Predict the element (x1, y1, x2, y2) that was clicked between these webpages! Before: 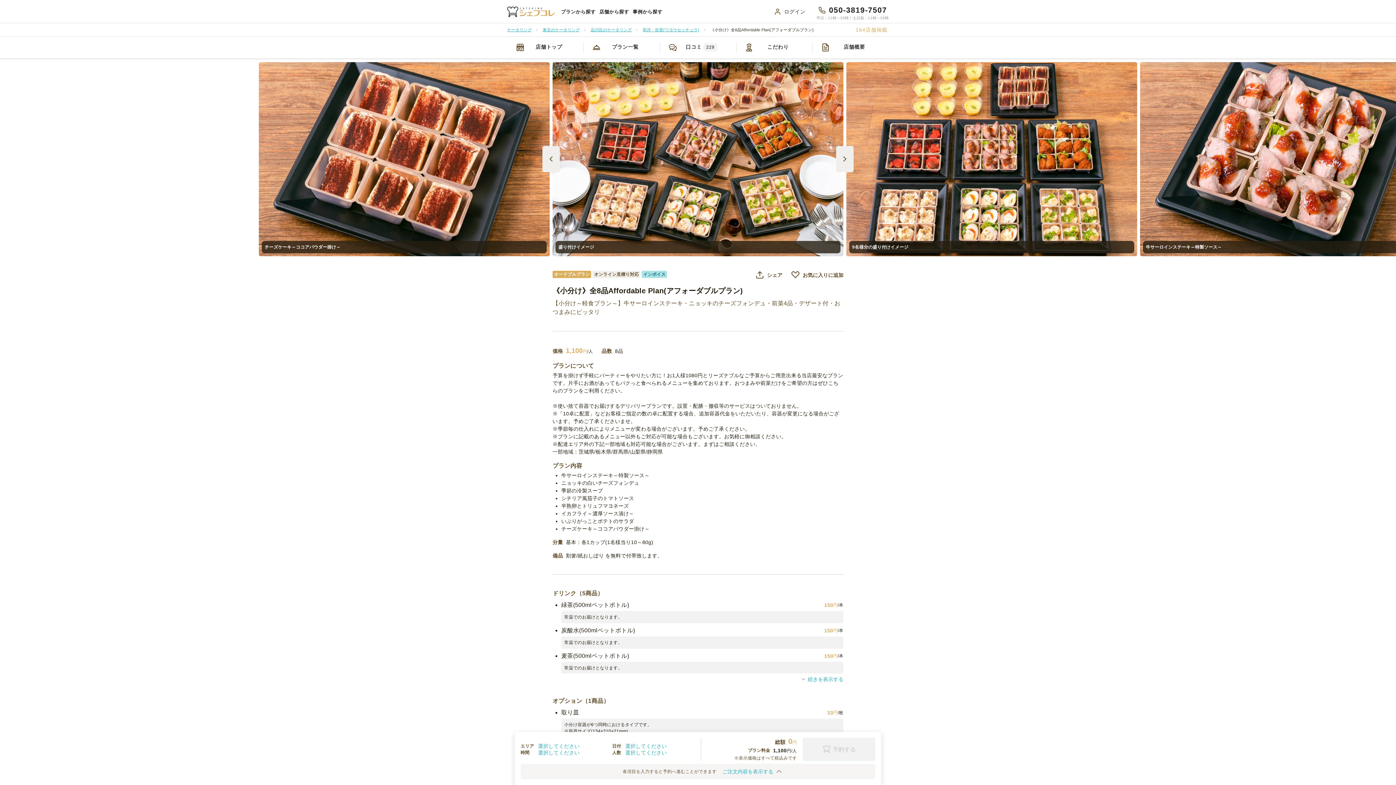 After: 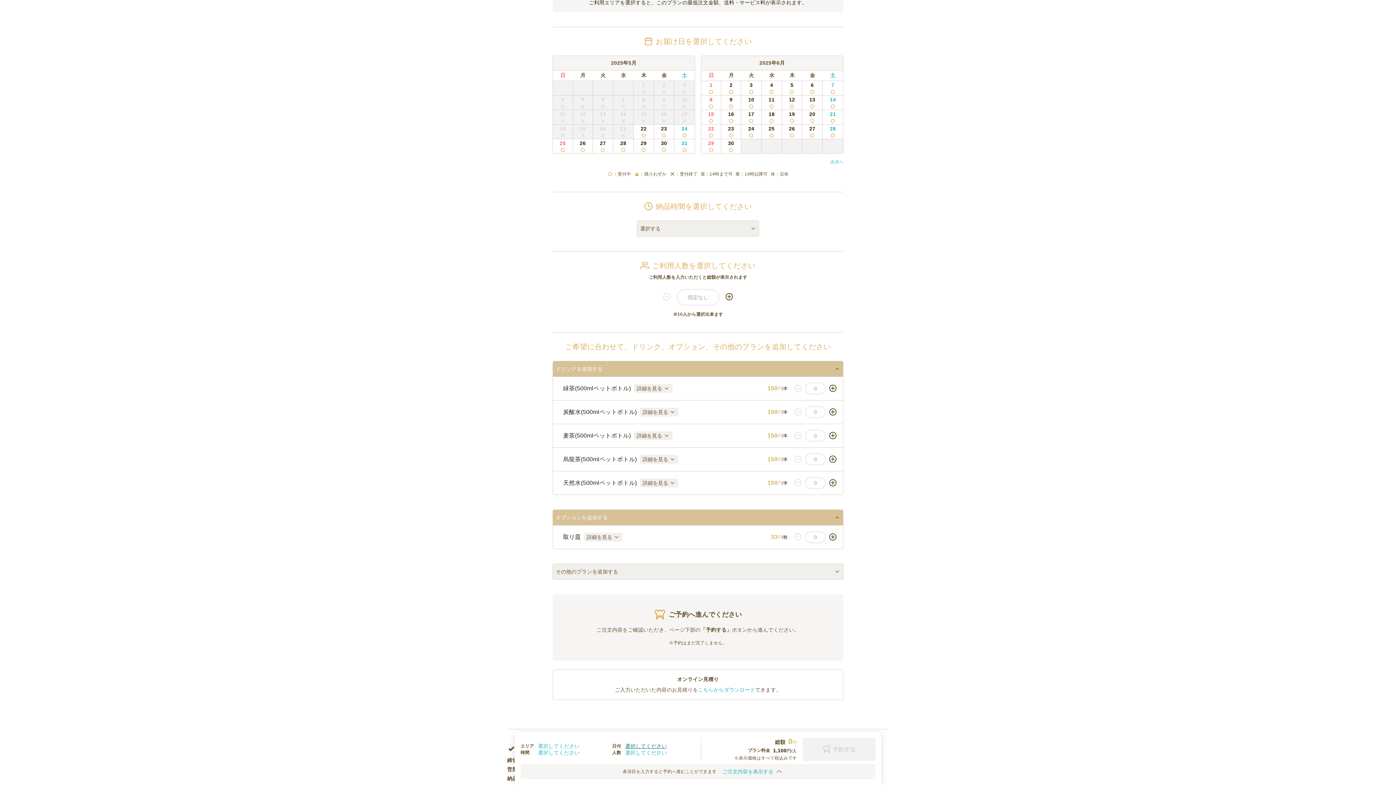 Action: bbox: (625, 743, 667, 749) label: 選択してください